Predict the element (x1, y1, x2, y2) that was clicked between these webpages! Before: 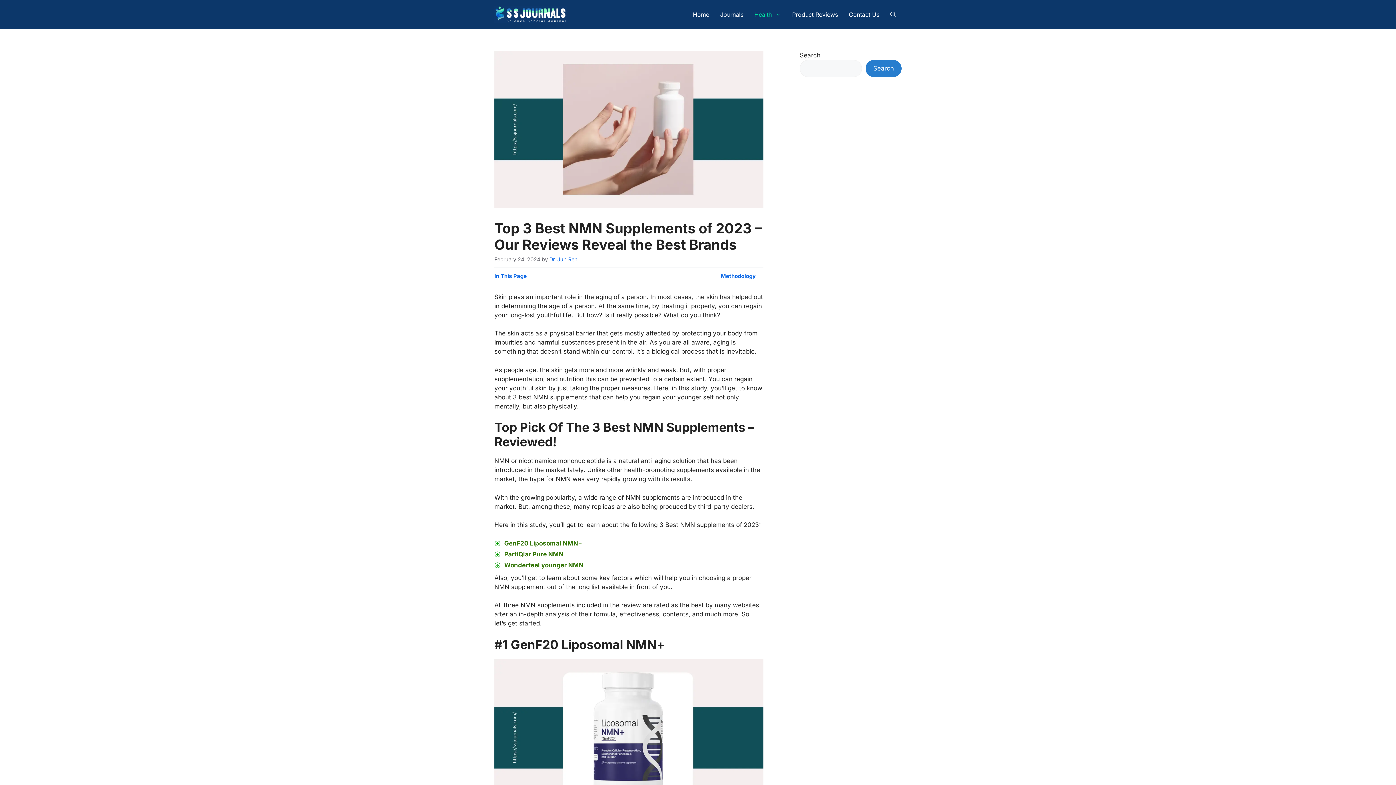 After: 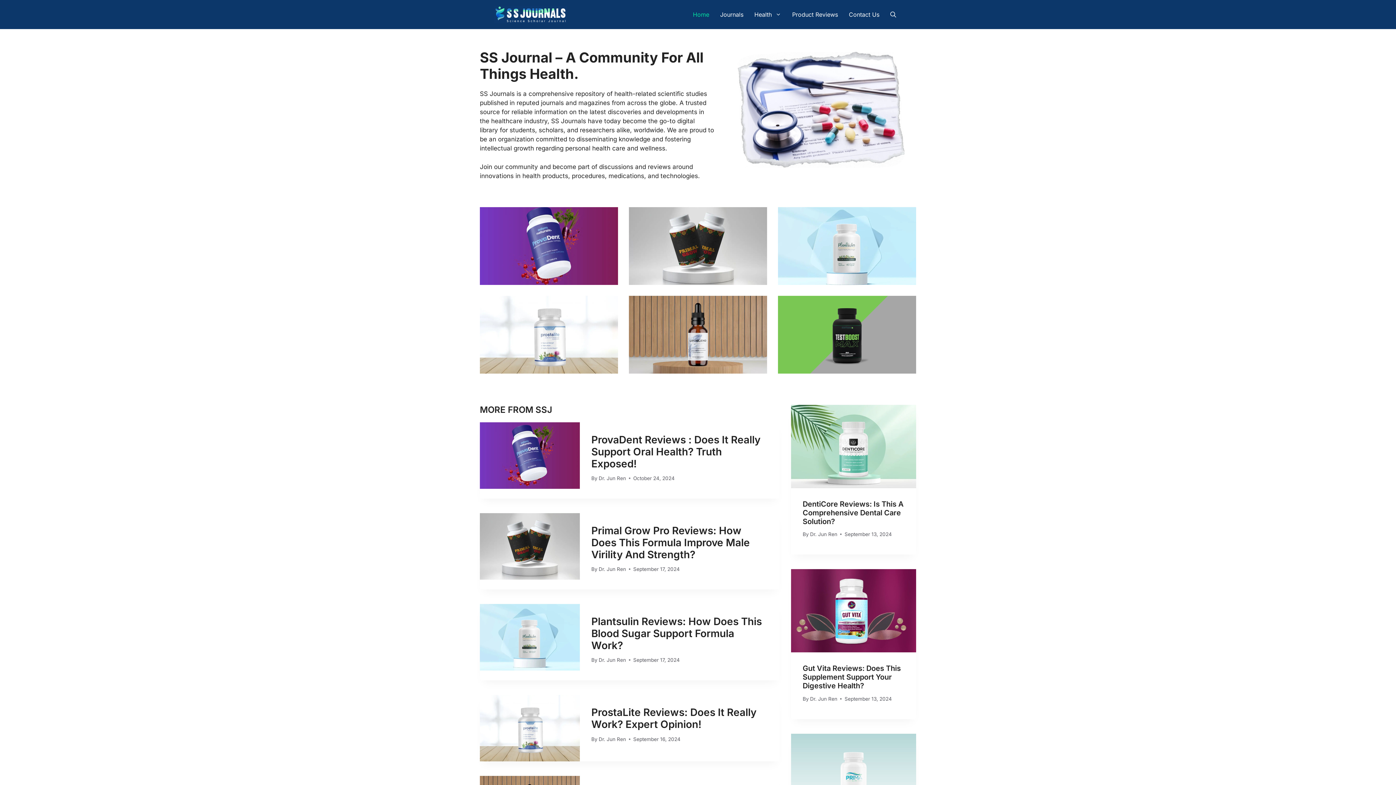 Action: bbox: (494, 10, 567, 17)